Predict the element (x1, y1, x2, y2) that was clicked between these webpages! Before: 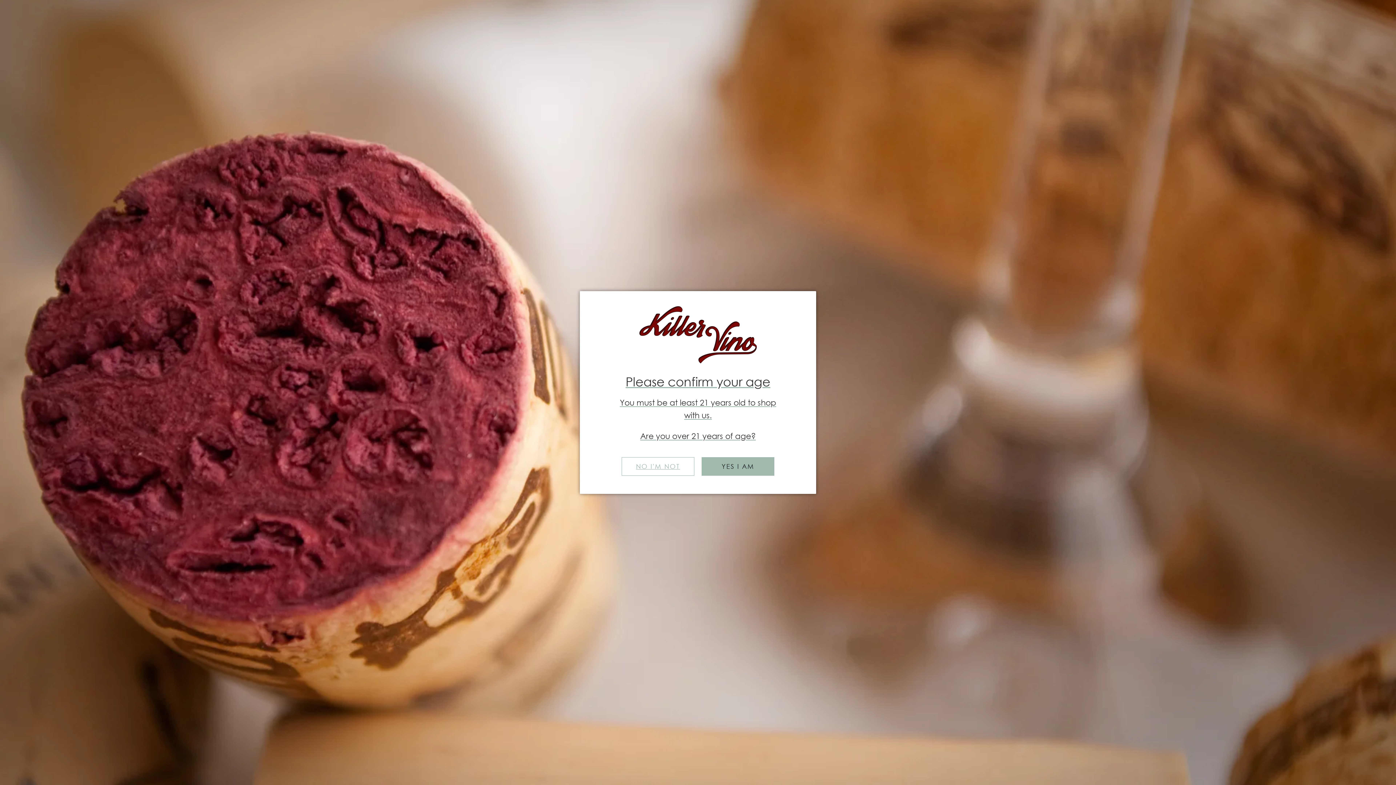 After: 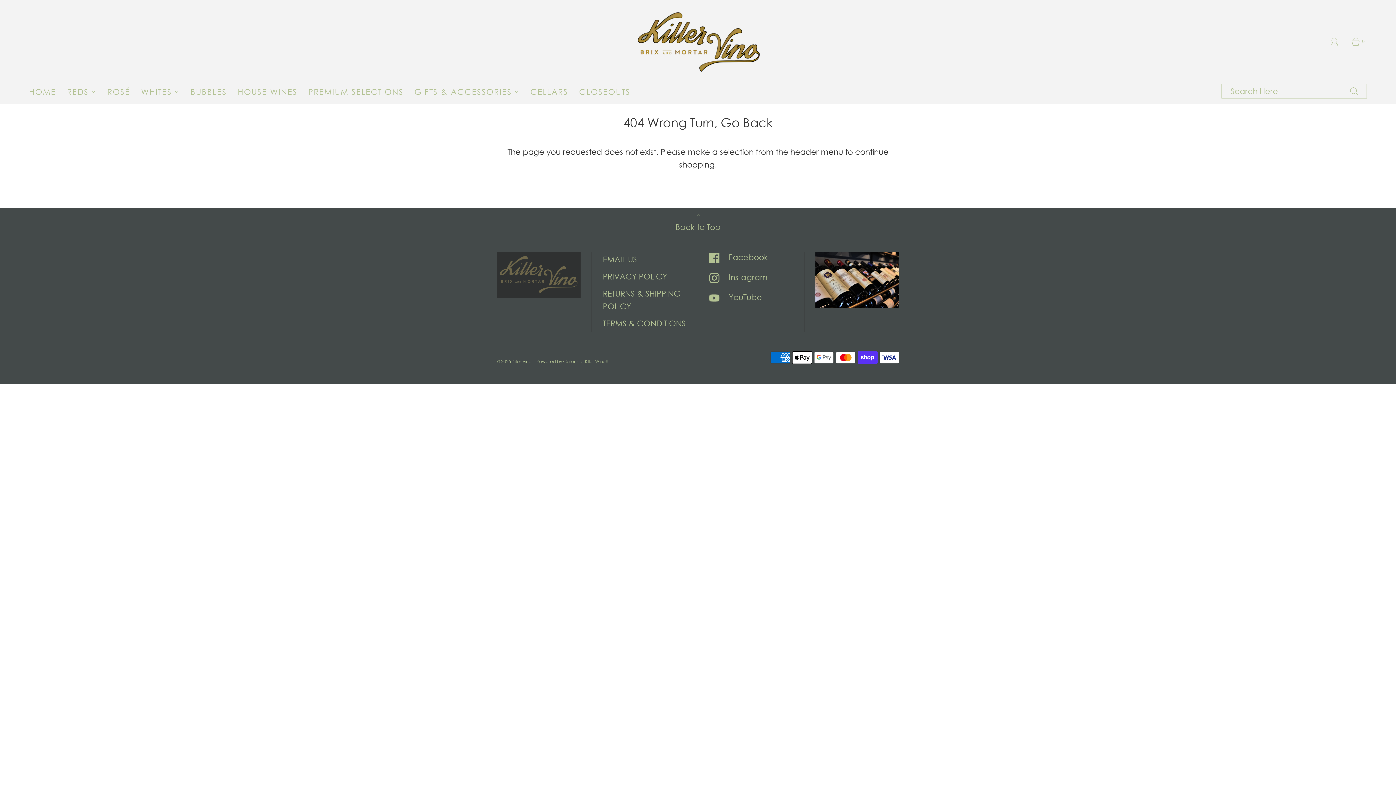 Action: label: YES I AM bbox: (701, 457, 774, 476)